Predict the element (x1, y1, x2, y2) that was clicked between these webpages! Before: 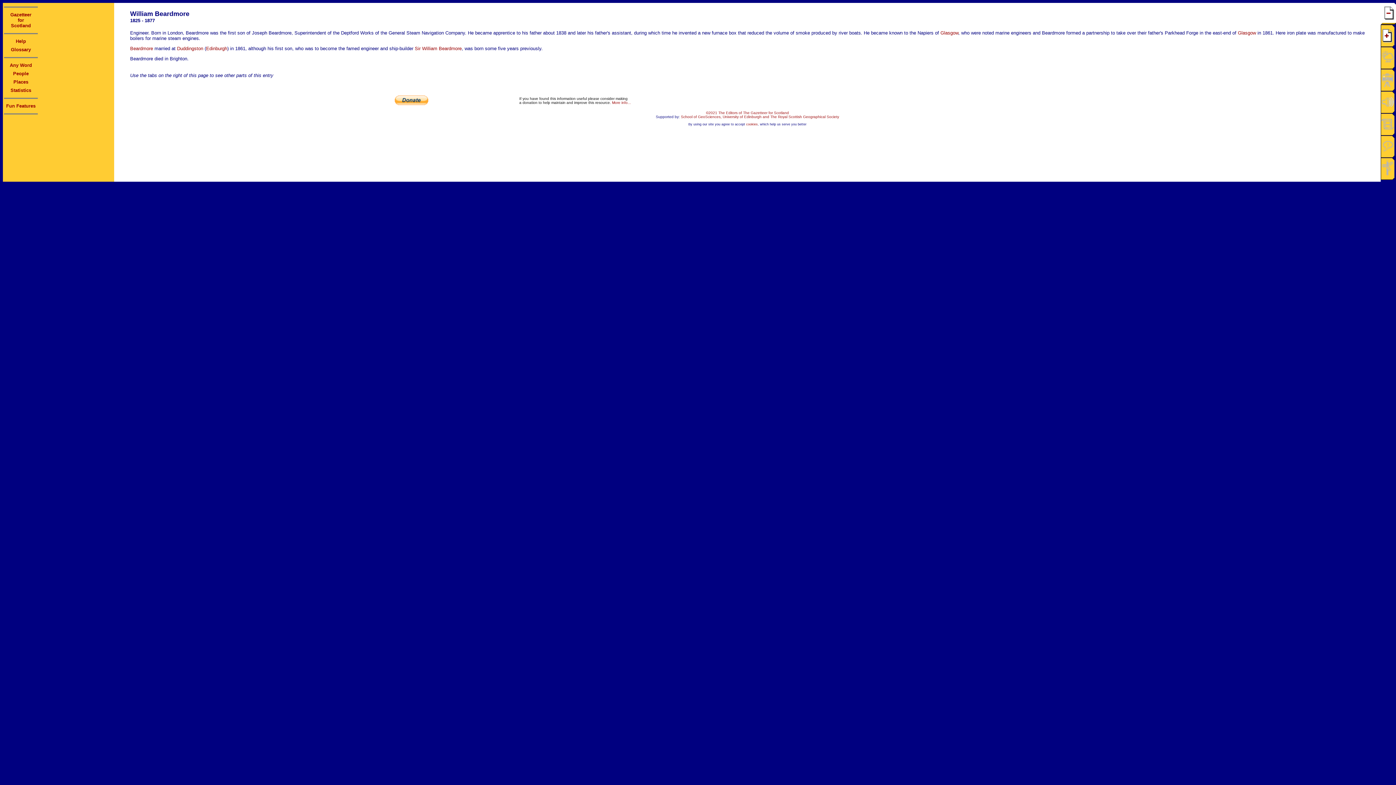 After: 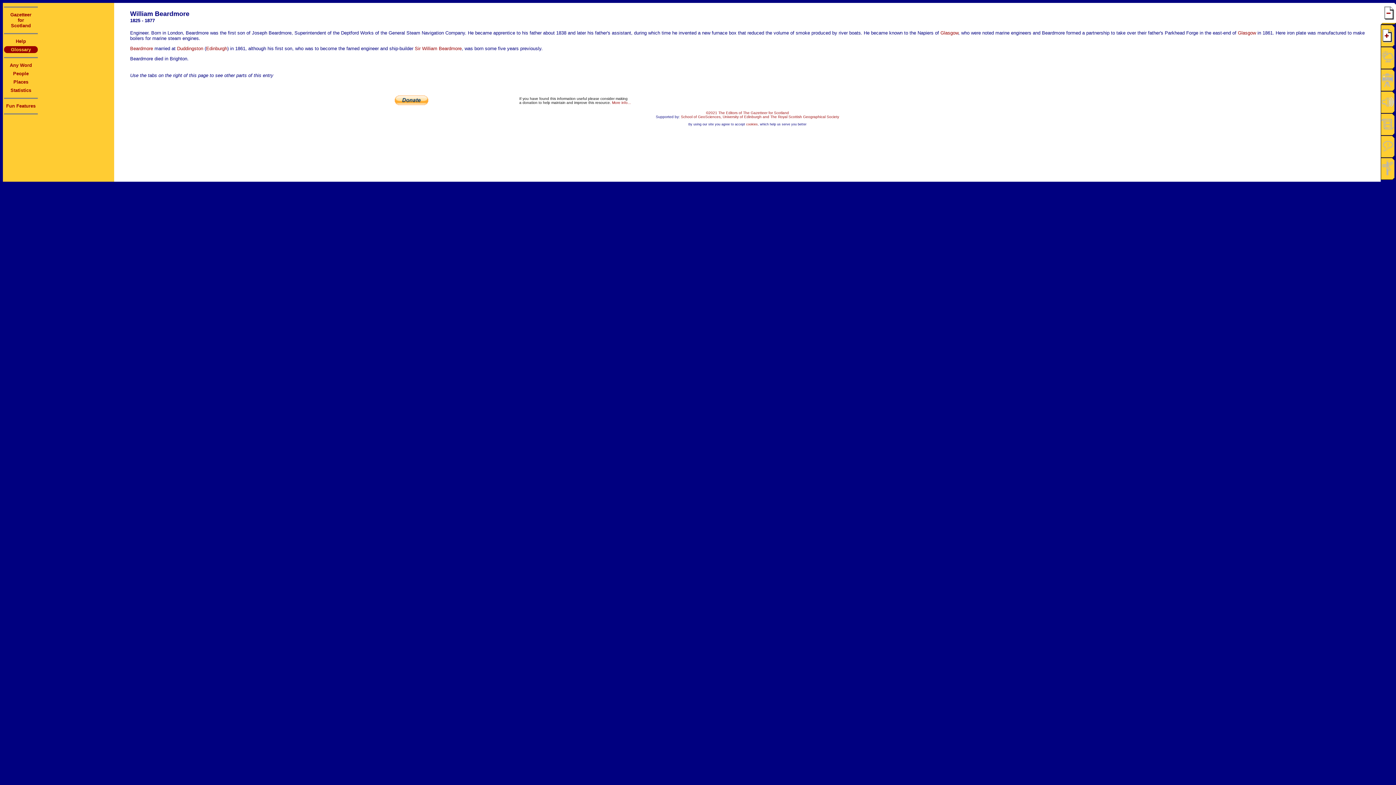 Action: bbox: (10, 46, 30, 52) label: Glossary